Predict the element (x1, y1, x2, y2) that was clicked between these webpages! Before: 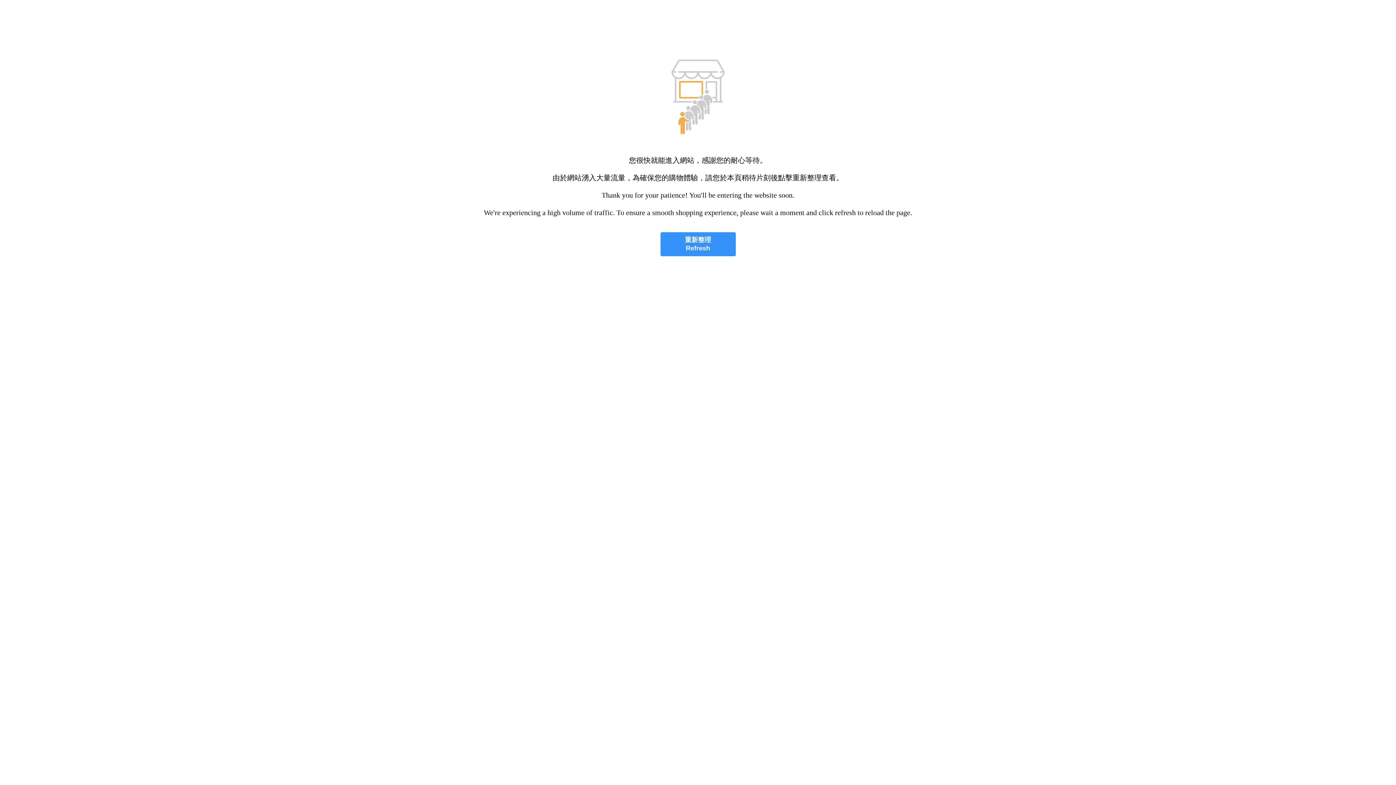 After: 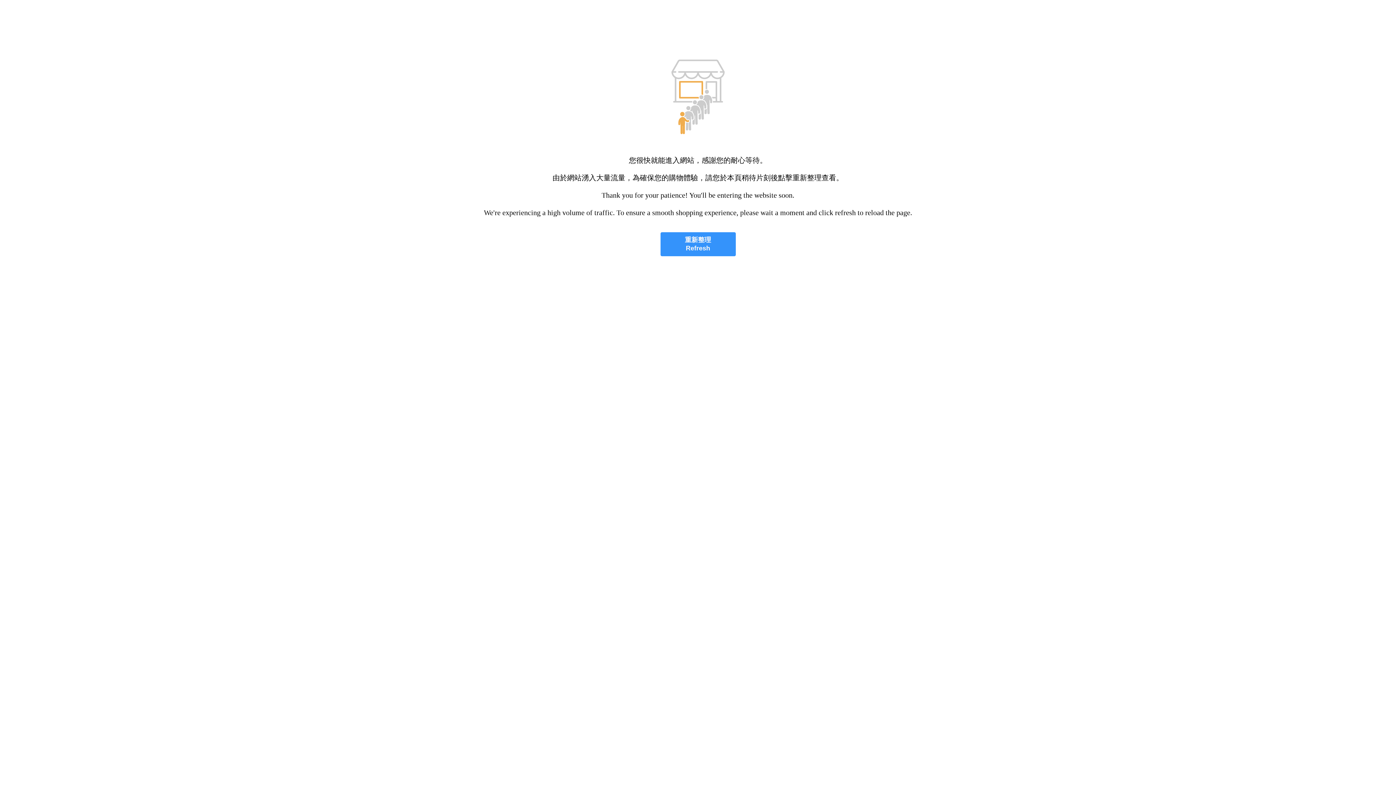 Action: label: 重新整理
Refresh bbox: (660, 232, 735, 256)